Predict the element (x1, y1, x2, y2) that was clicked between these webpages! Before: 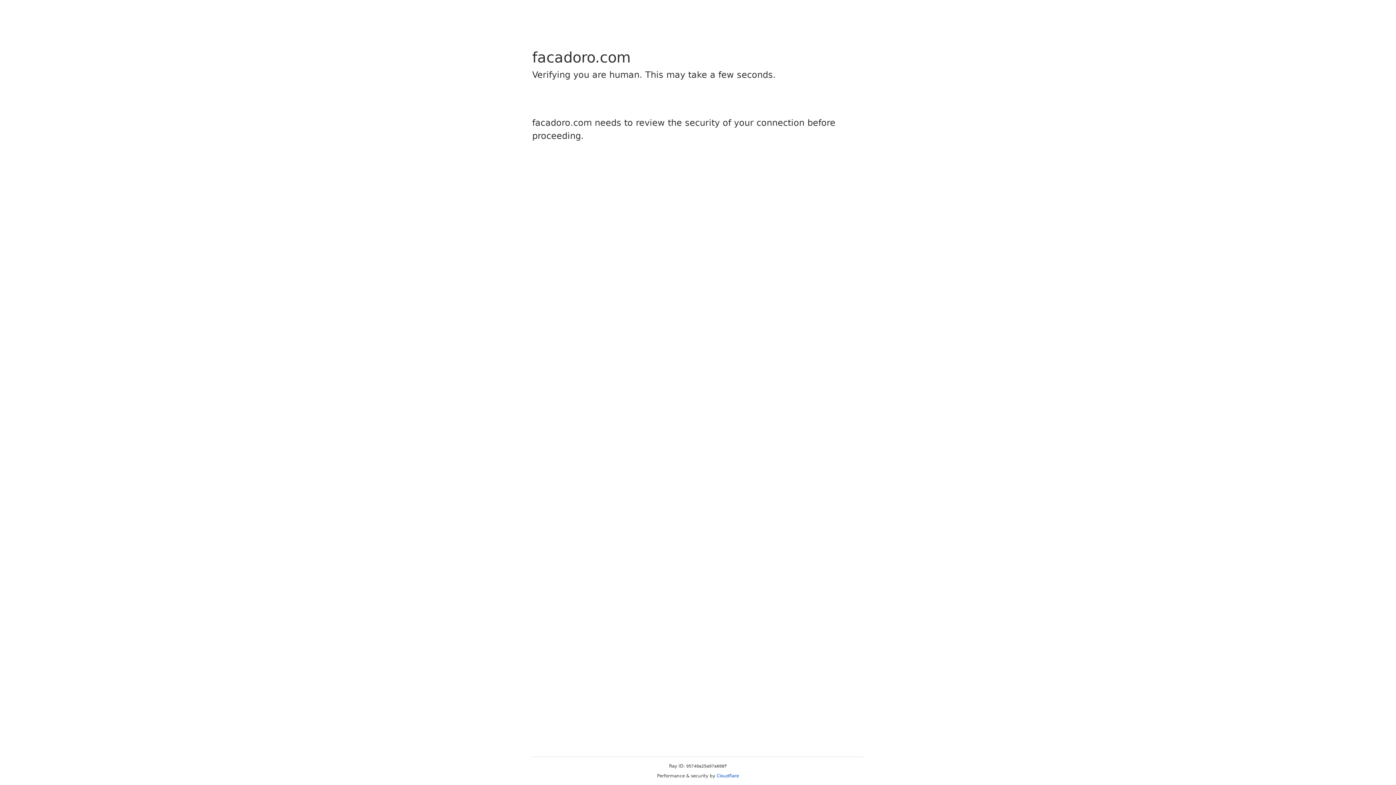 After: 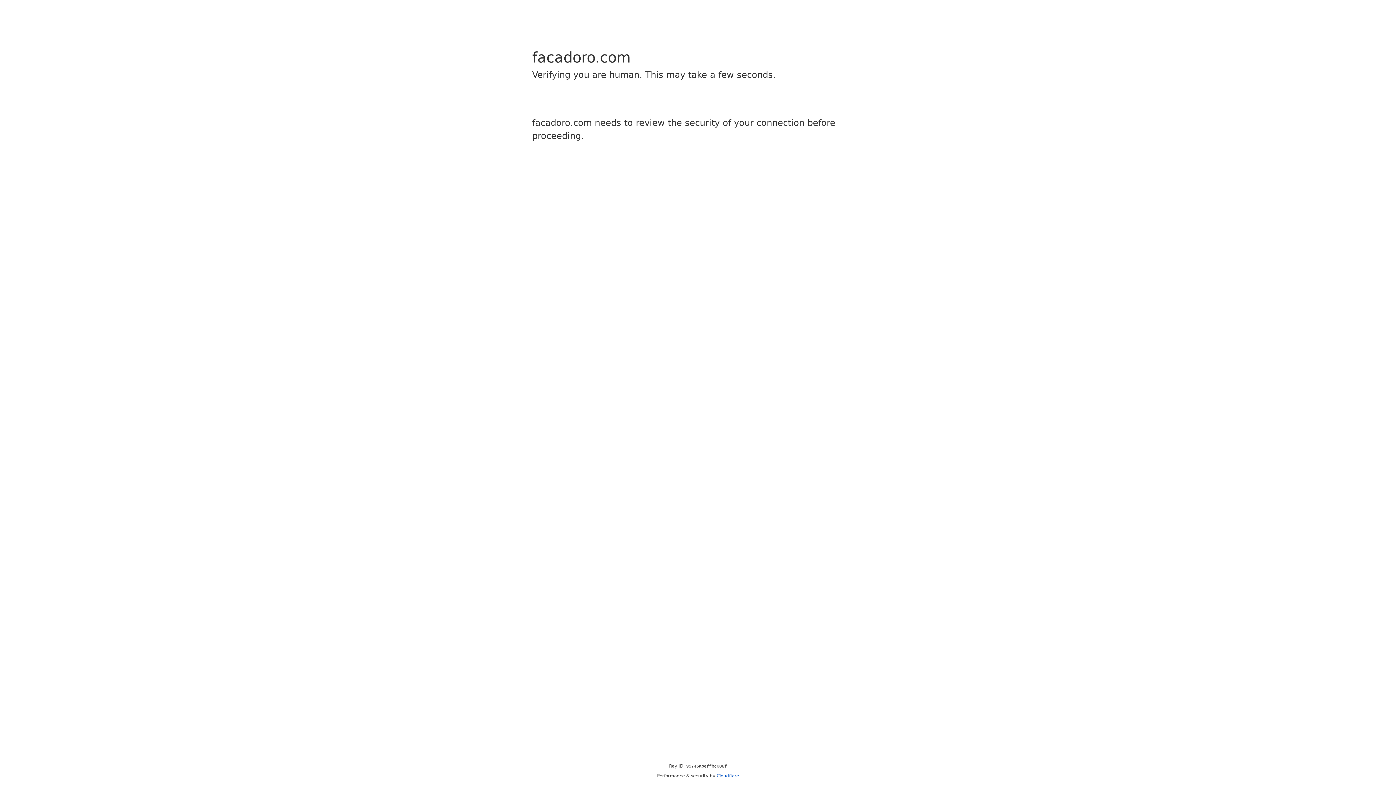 Action: label: Cloudflare bbox: (716, 773, 739, 778)